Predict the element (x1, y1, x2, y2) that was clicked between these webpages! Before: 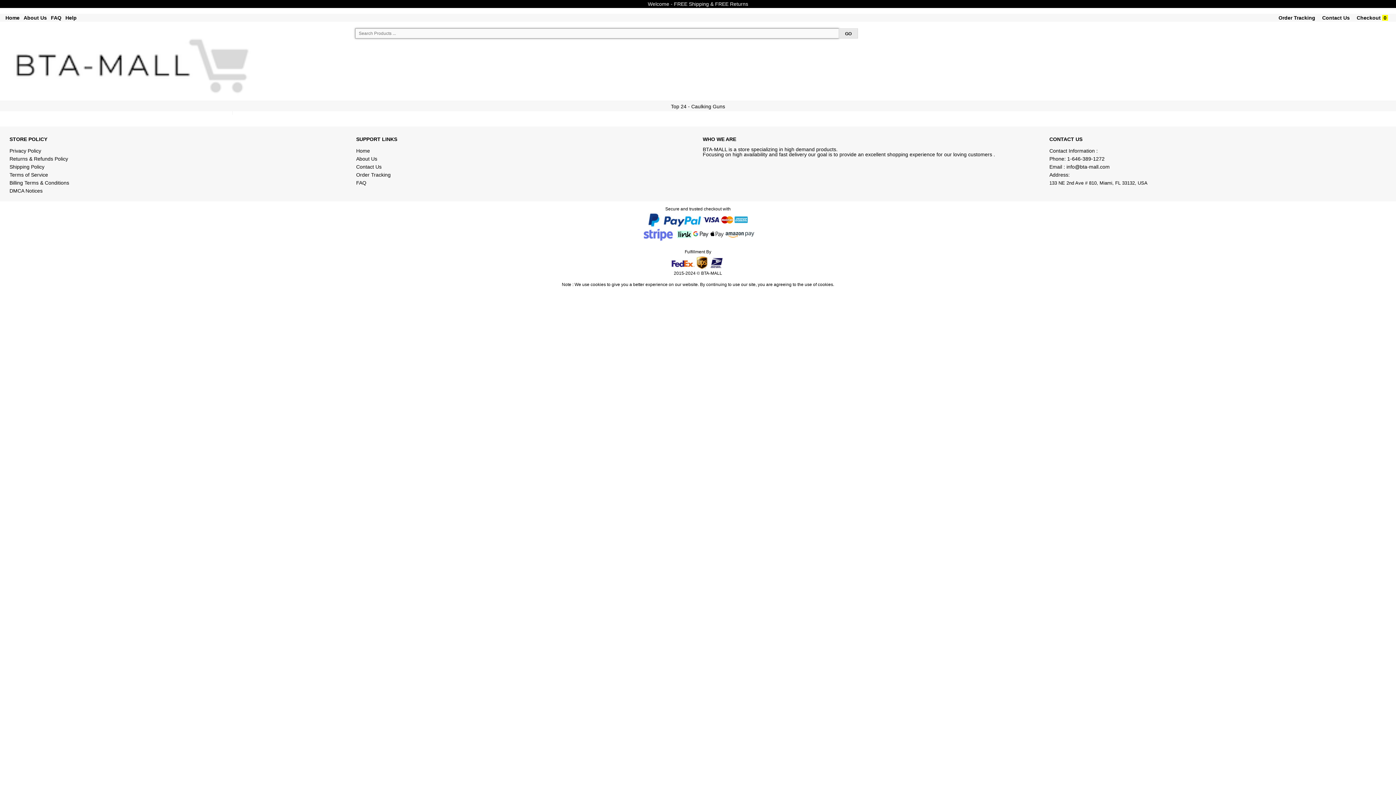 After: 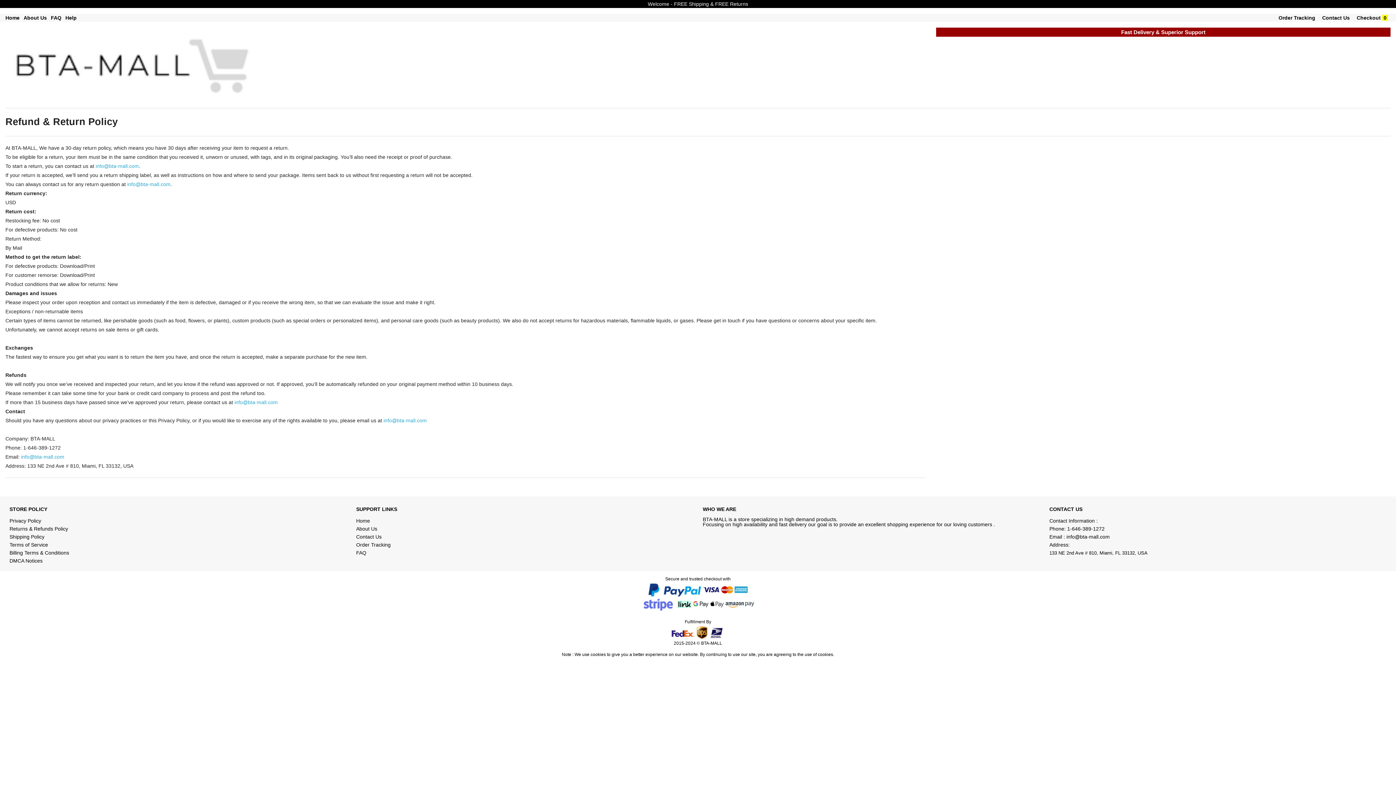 Action: bbox: (9, 156, 68, 161) label: Returns & Refunds Policy